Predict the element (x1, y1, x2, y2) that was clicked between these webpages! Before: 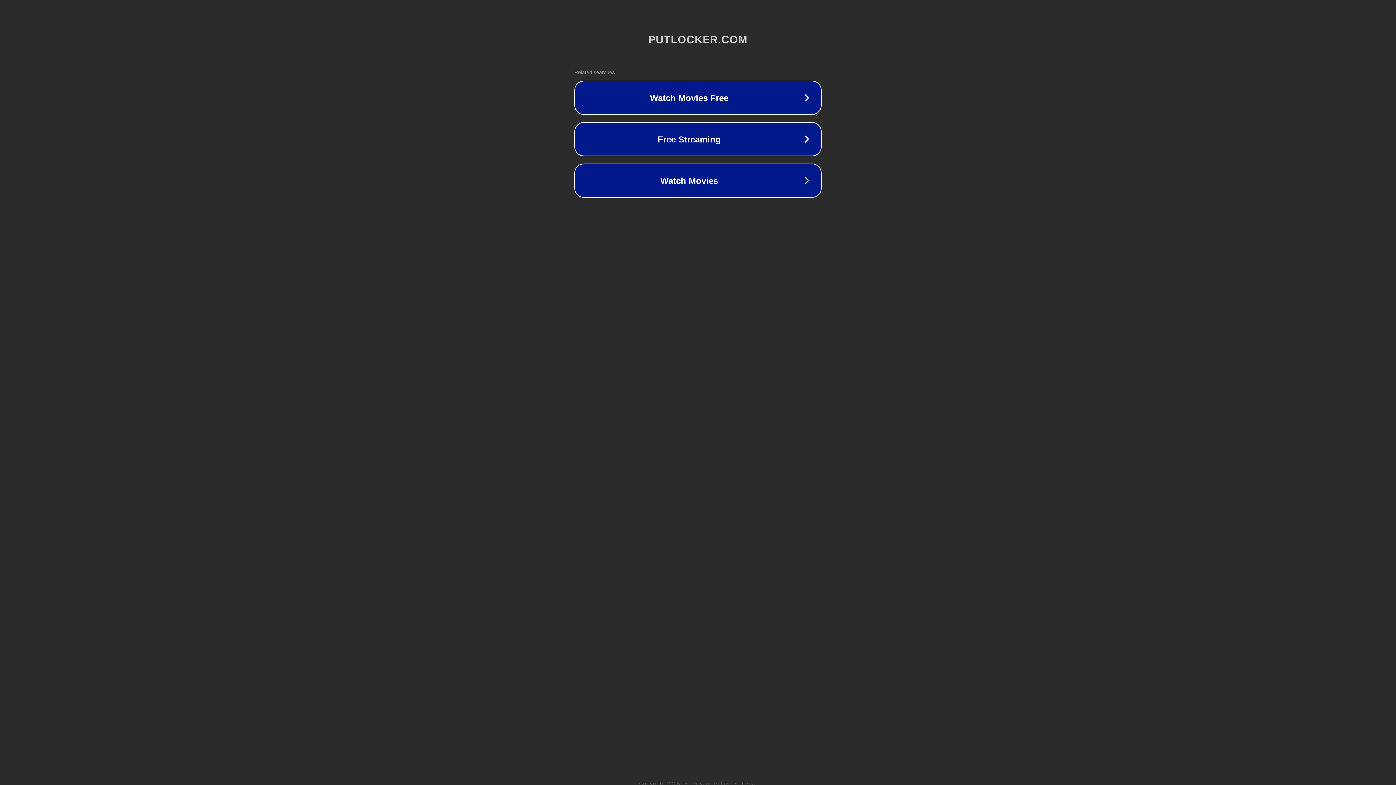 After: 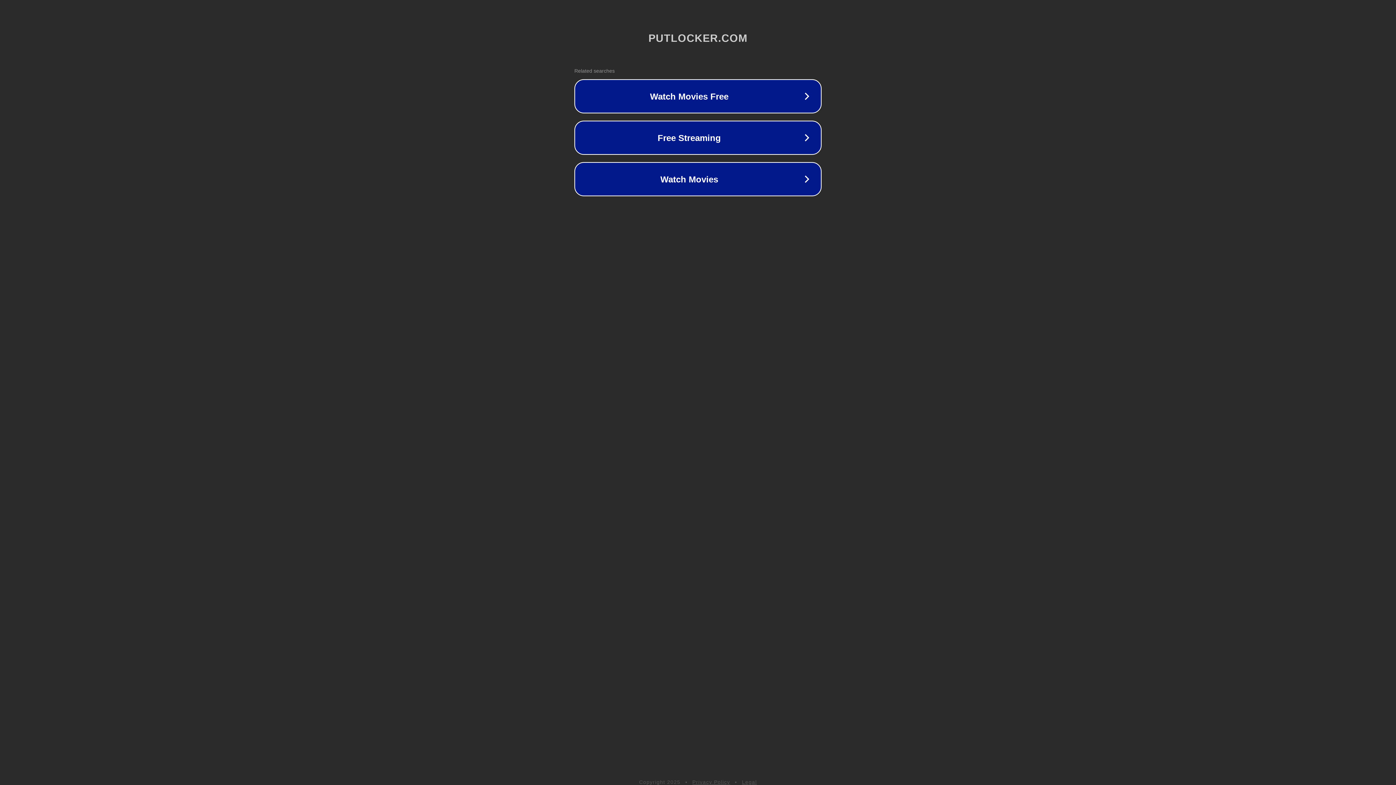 Action: bbox: (742, 781, 757, 786) label: Legal